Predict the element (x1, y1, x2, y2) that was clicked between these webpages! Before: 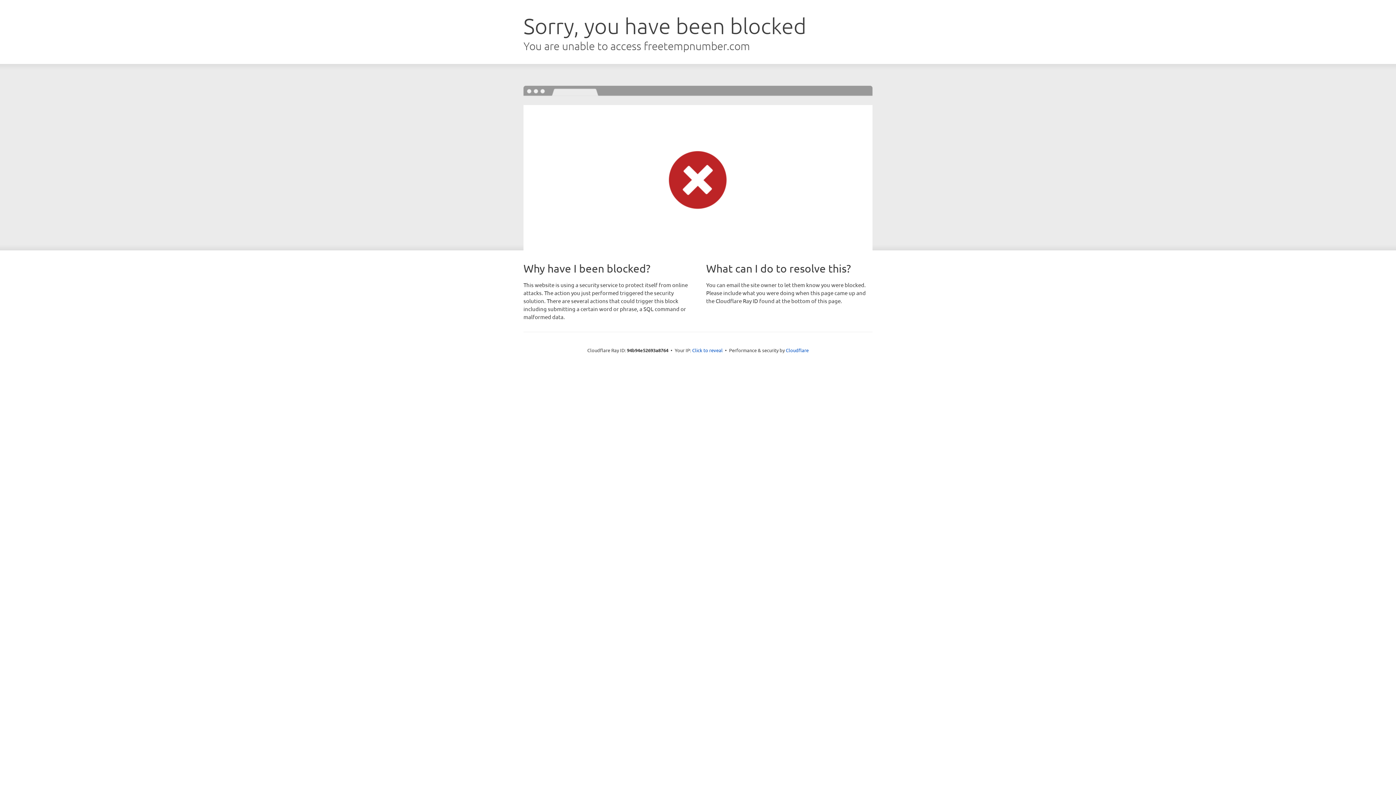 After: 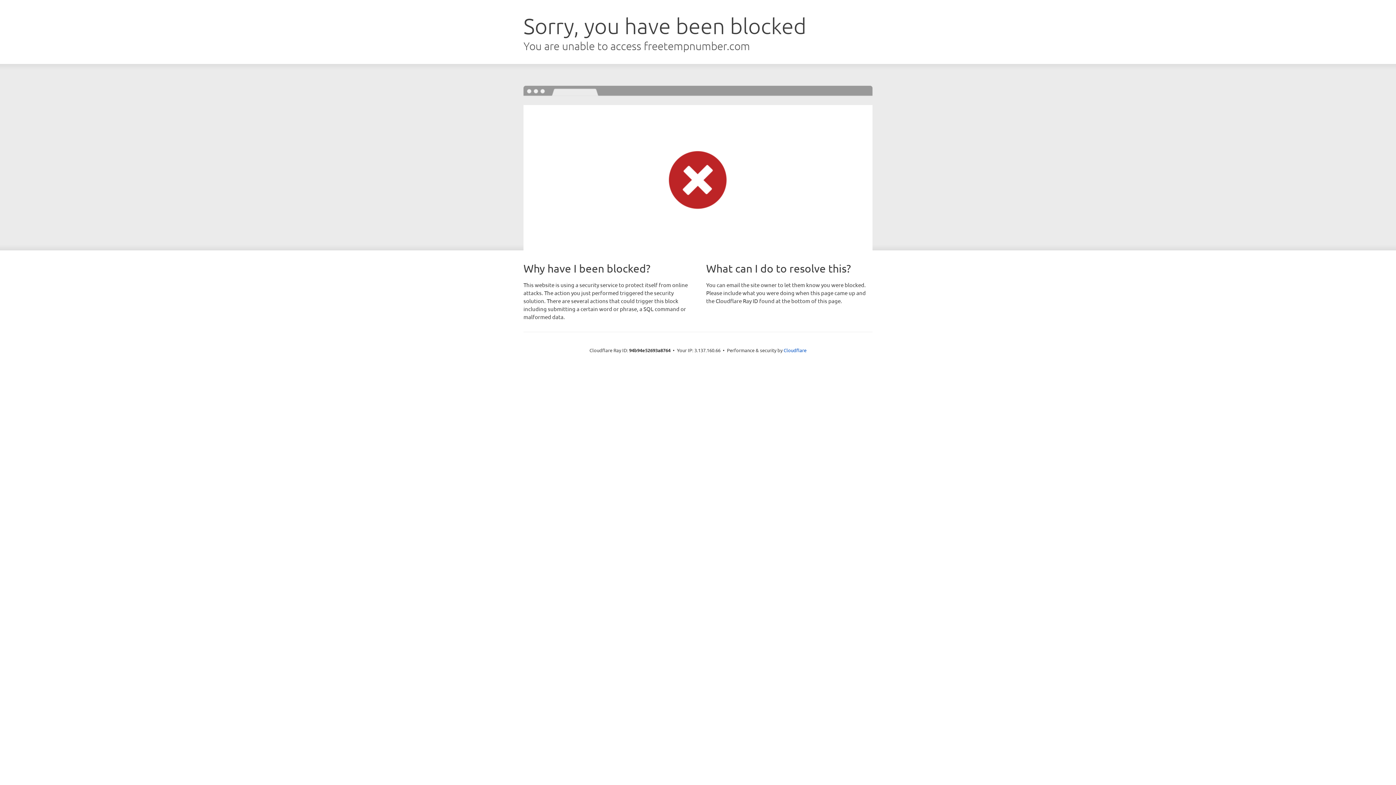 Action: label: Click to reveal bbox: (692, 346, 722, 353)